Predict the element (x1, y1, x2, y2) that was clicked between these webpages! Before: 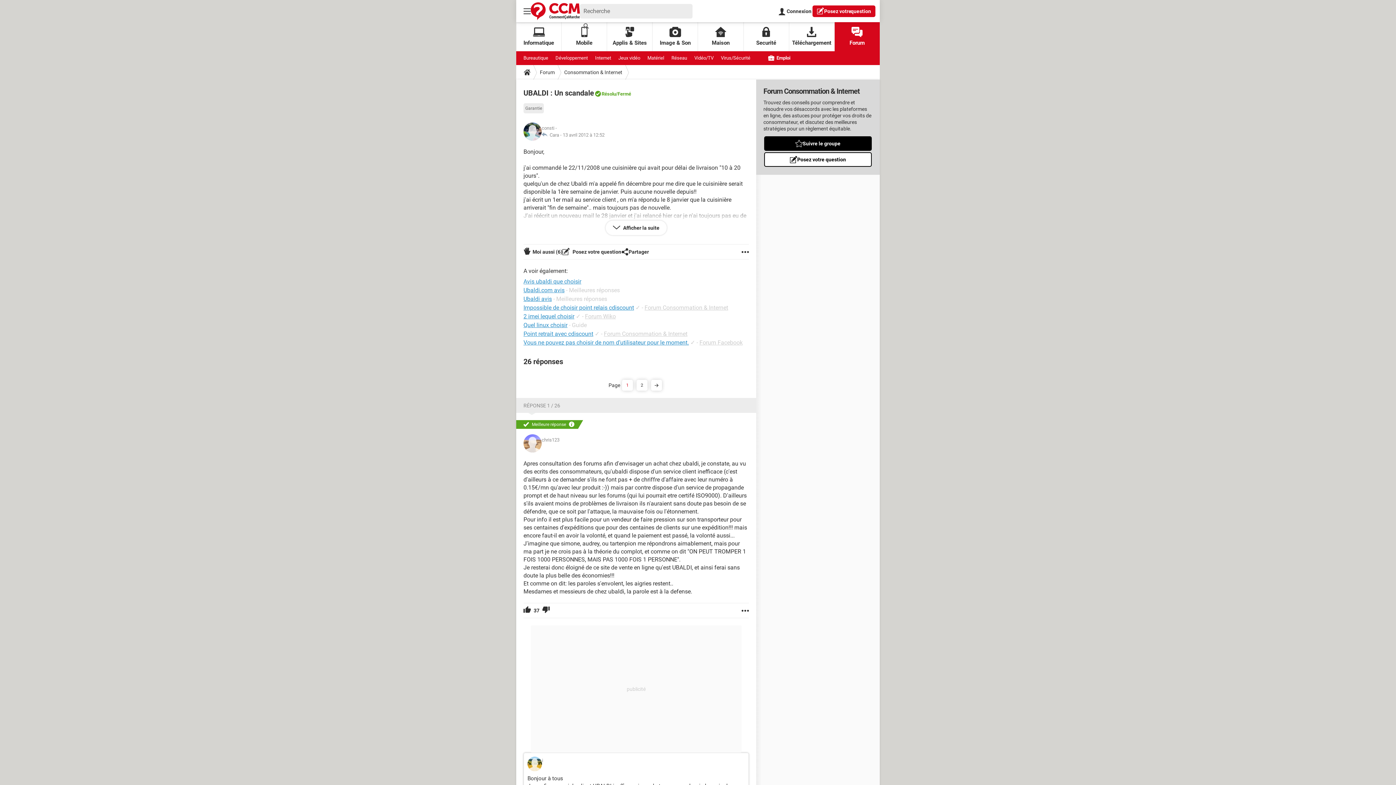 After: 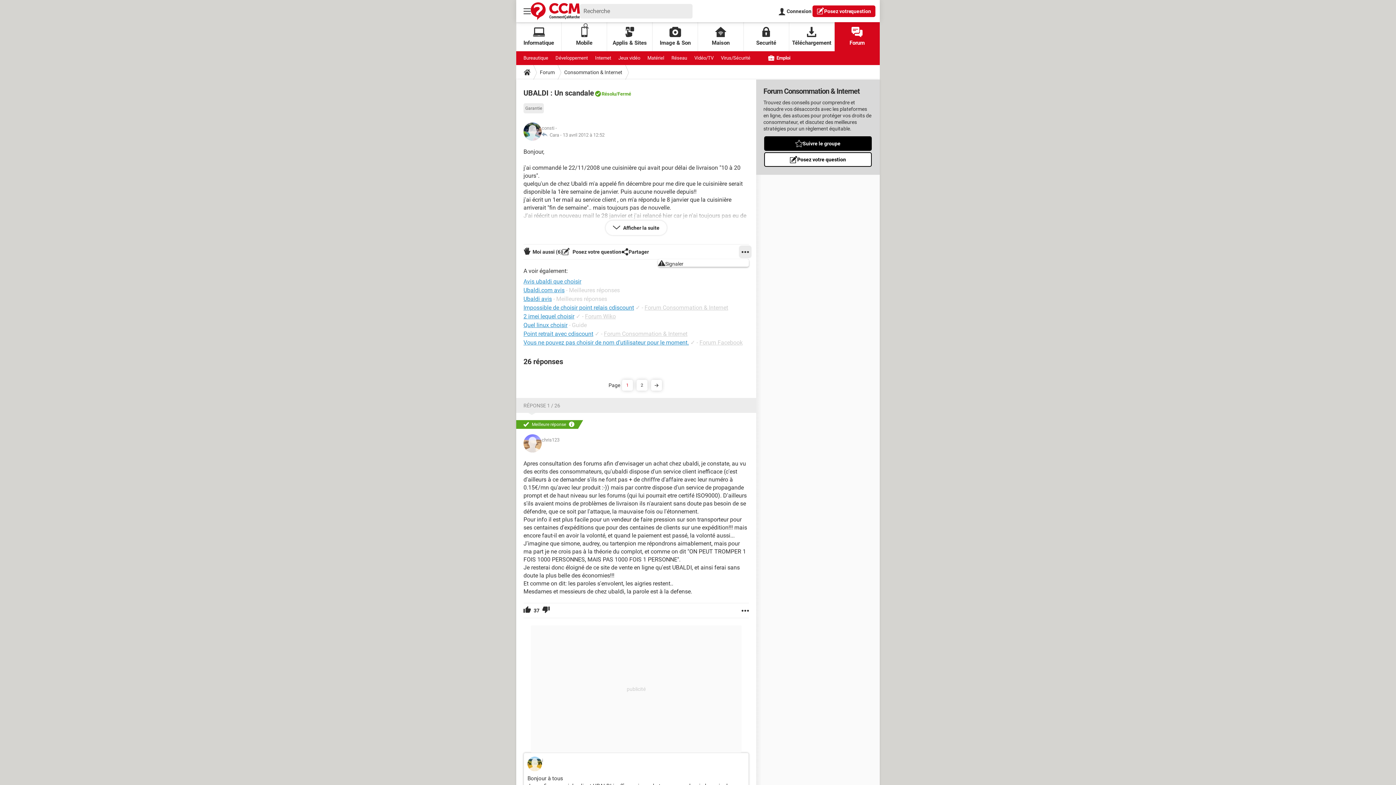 Action: bbox: (741, 244, 749, 259)